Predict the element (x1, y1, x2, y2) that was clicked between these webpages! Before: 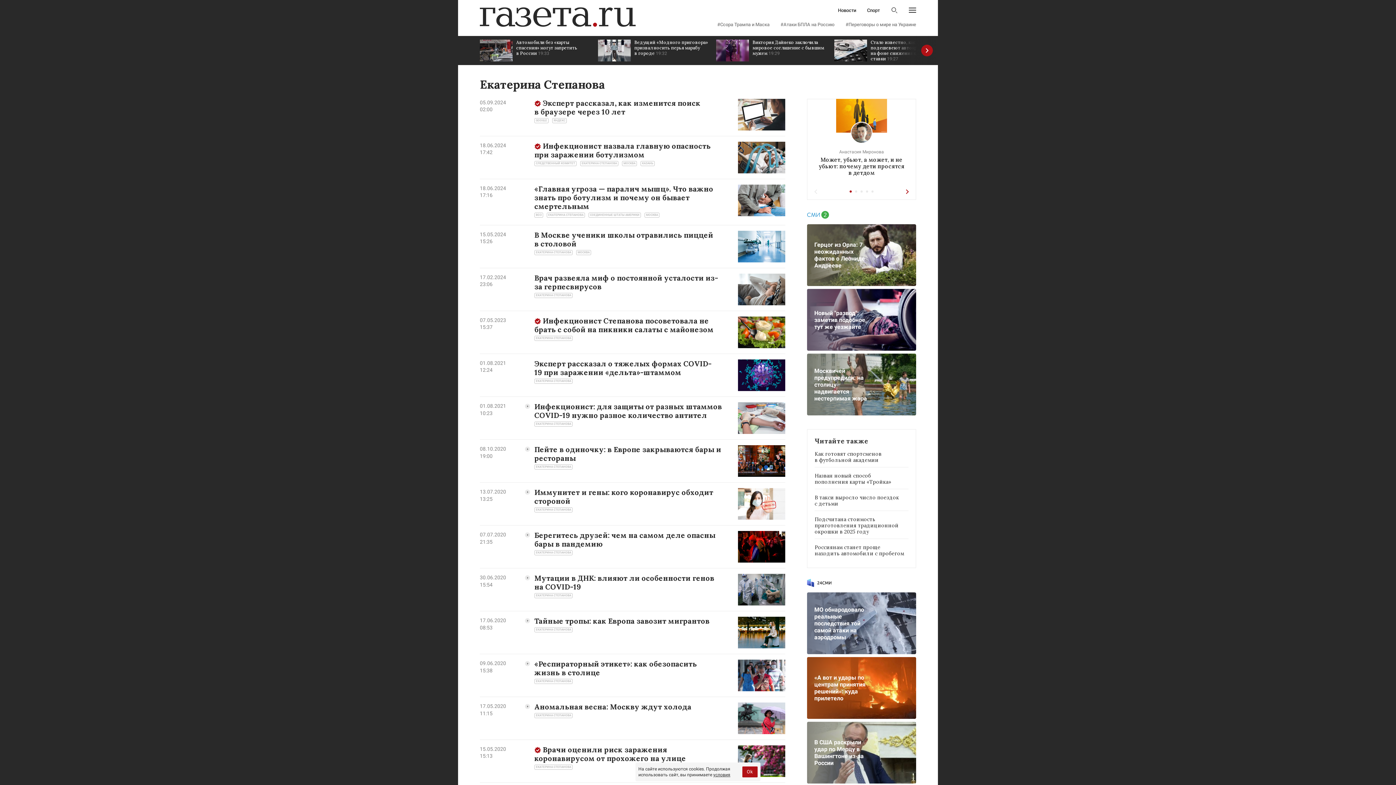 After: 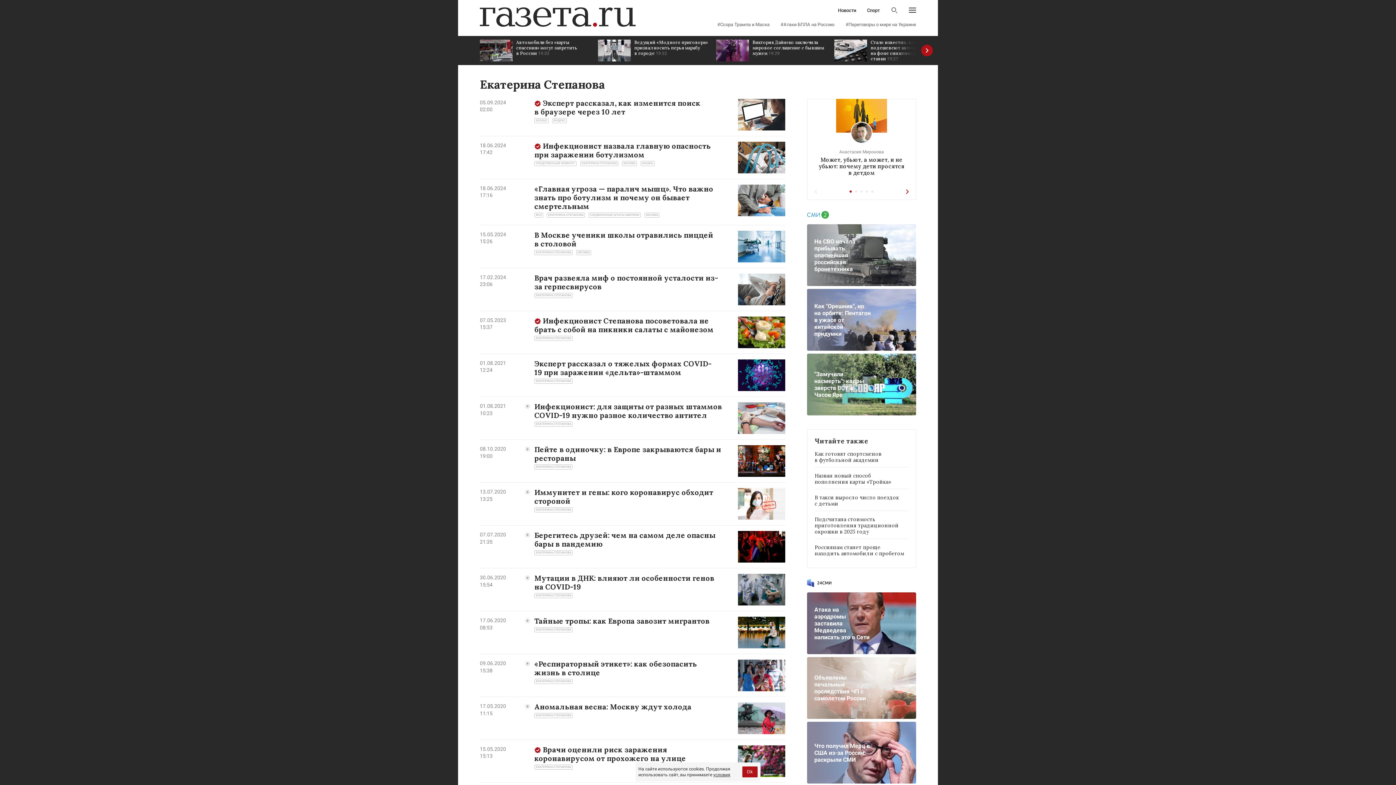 Action: label: ЕКАТЕРИНА СТЕПАНОВА bbox: (534, 507, 572, 512)